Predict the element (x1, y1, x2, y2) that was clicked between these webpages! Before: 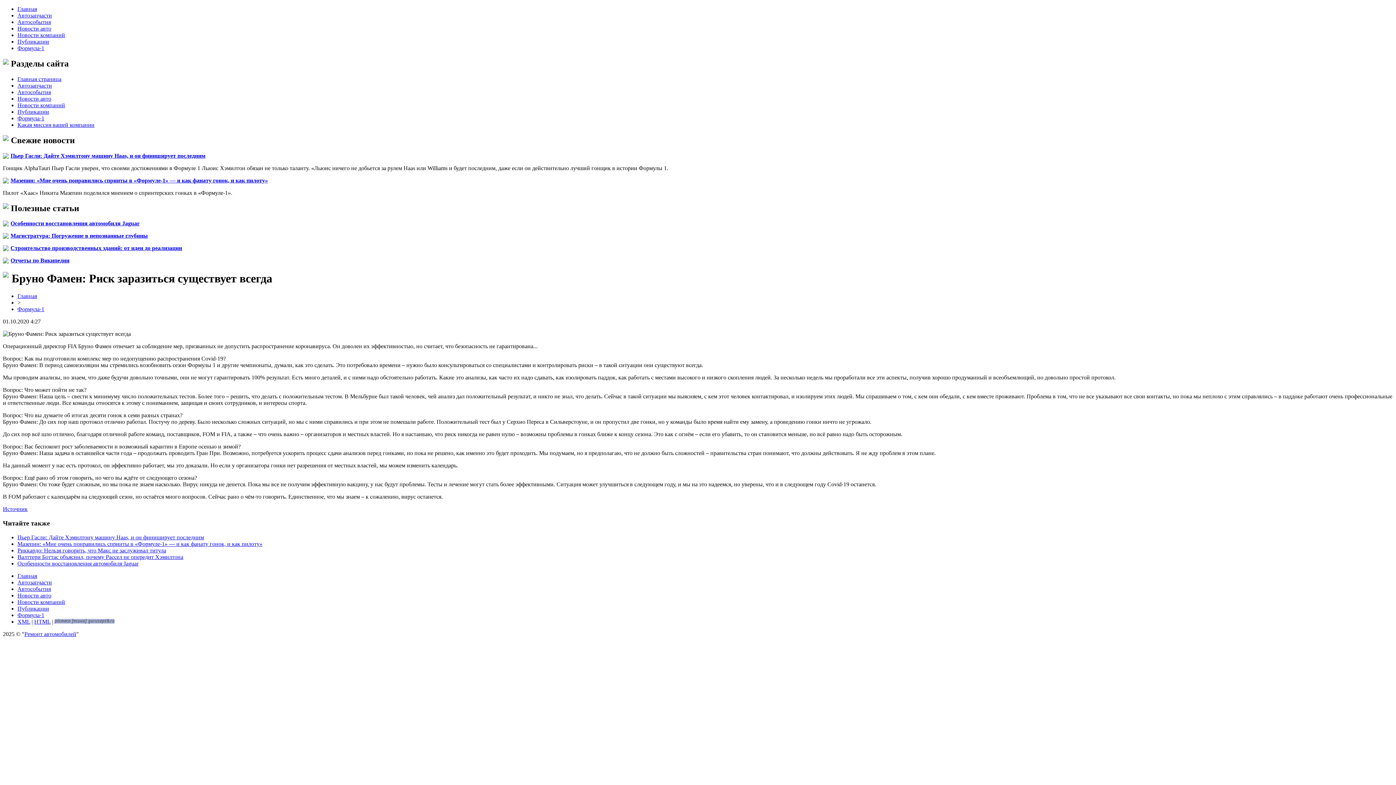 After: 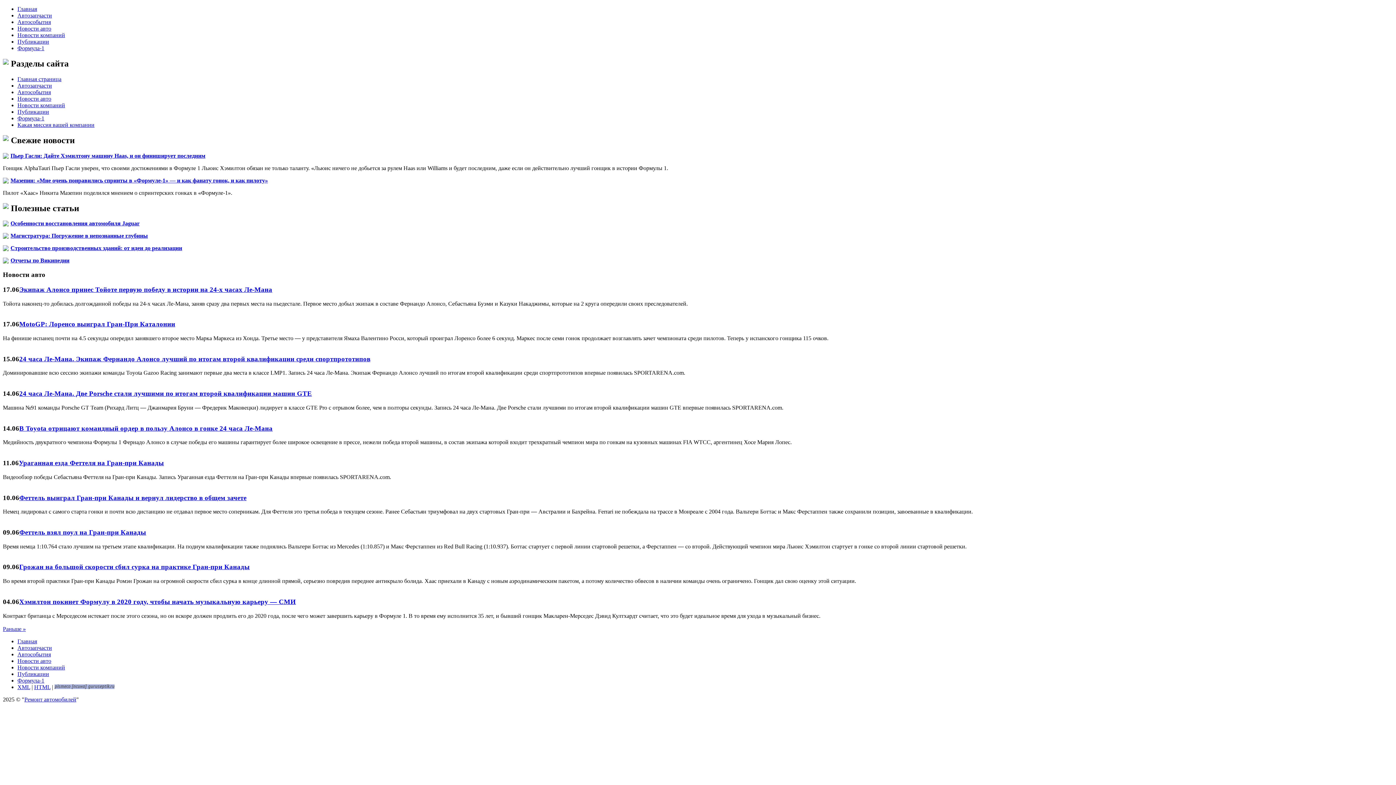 Action: label: Новости авто bbox: (17, 592, 51, 598)